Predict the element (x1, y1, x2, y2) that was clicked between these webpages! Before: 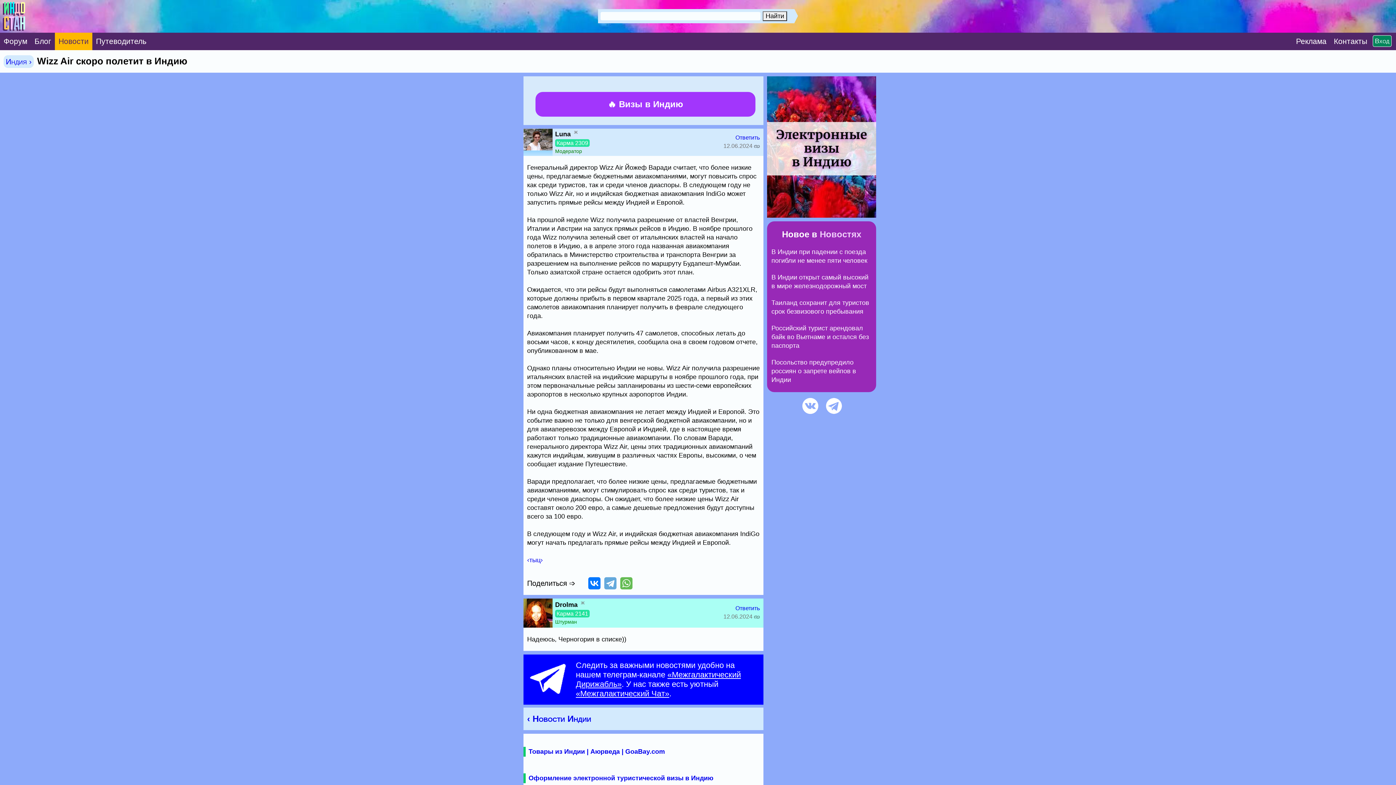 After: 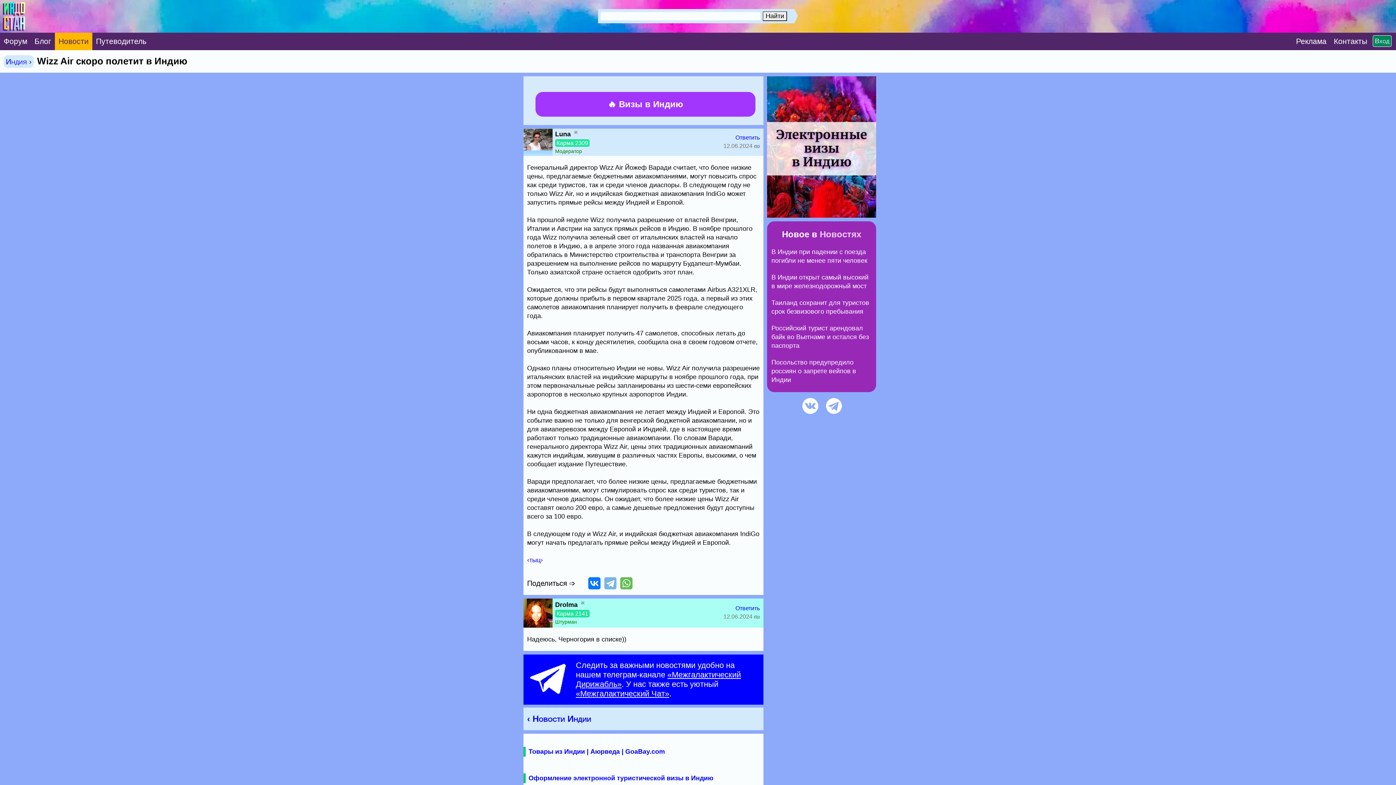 Action: bbox: (604, 577, 616, 589)